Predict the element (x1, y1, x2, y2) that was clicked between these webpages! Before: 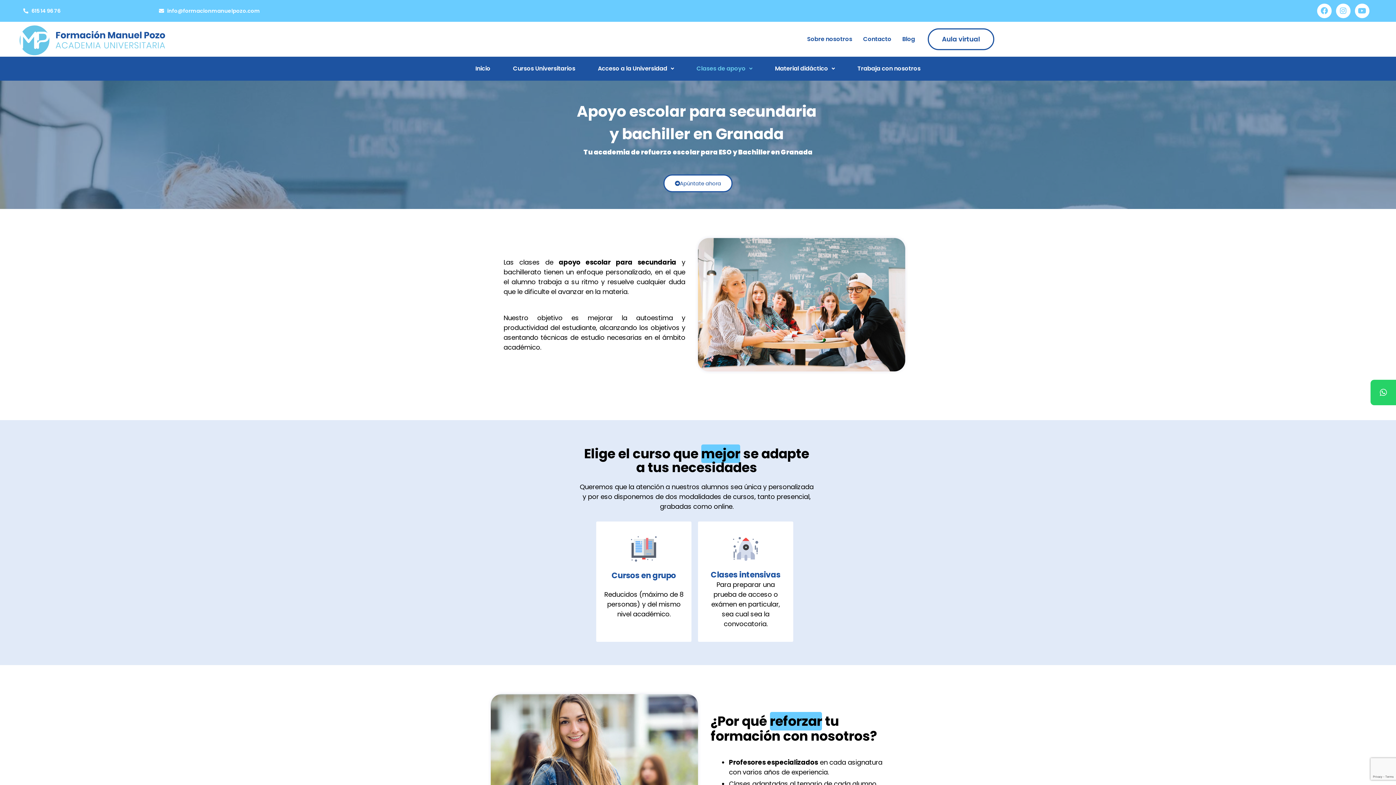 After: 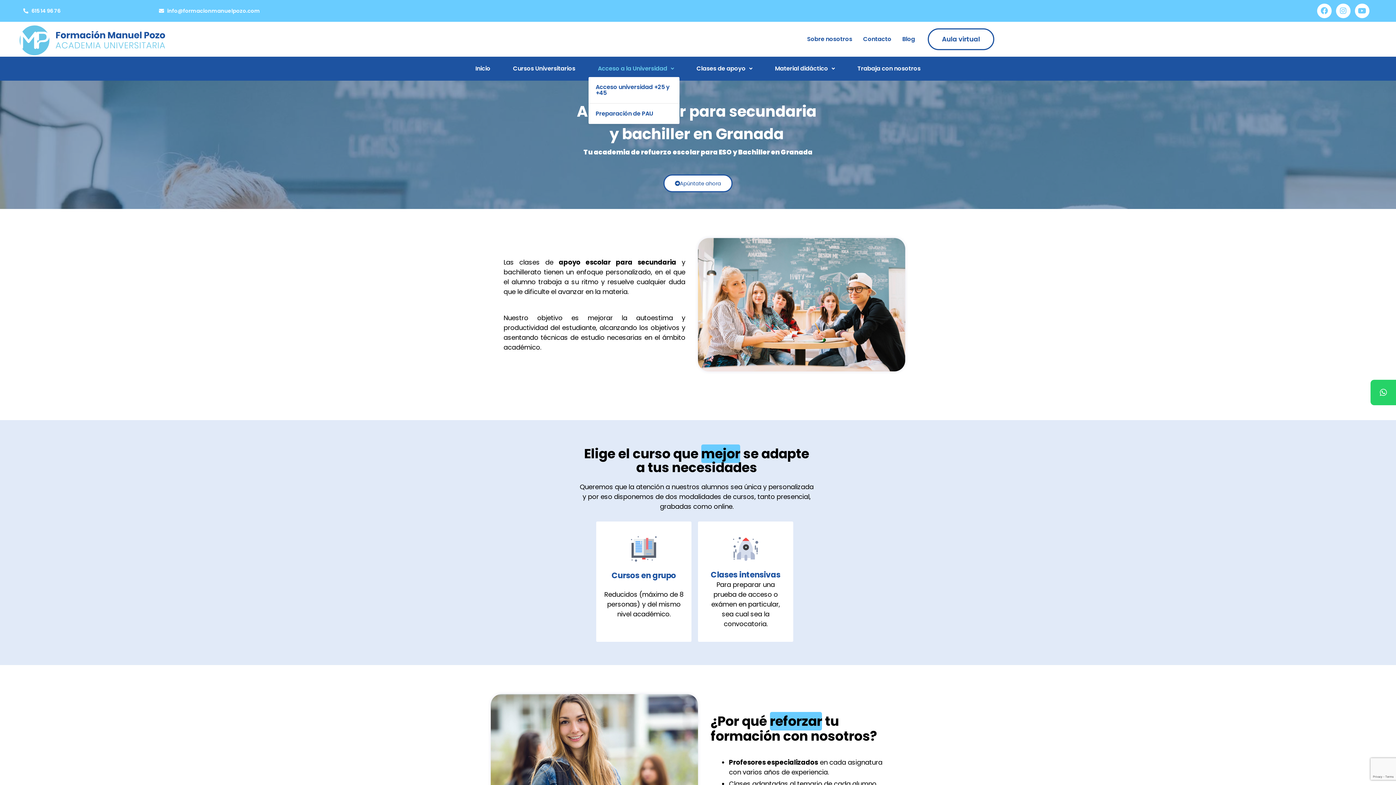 Action: label: Acceso a la Universidad bbox: (588, 60, 683, 77)